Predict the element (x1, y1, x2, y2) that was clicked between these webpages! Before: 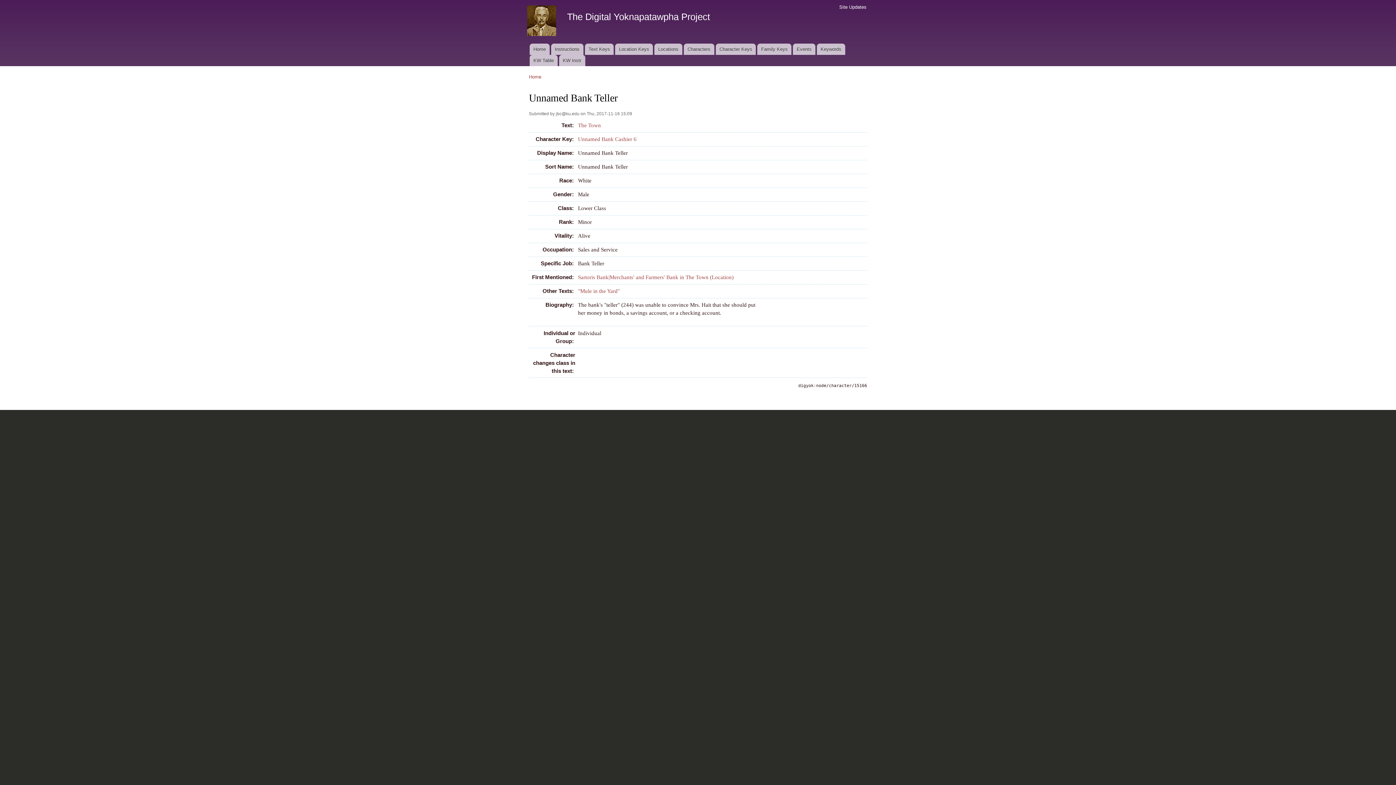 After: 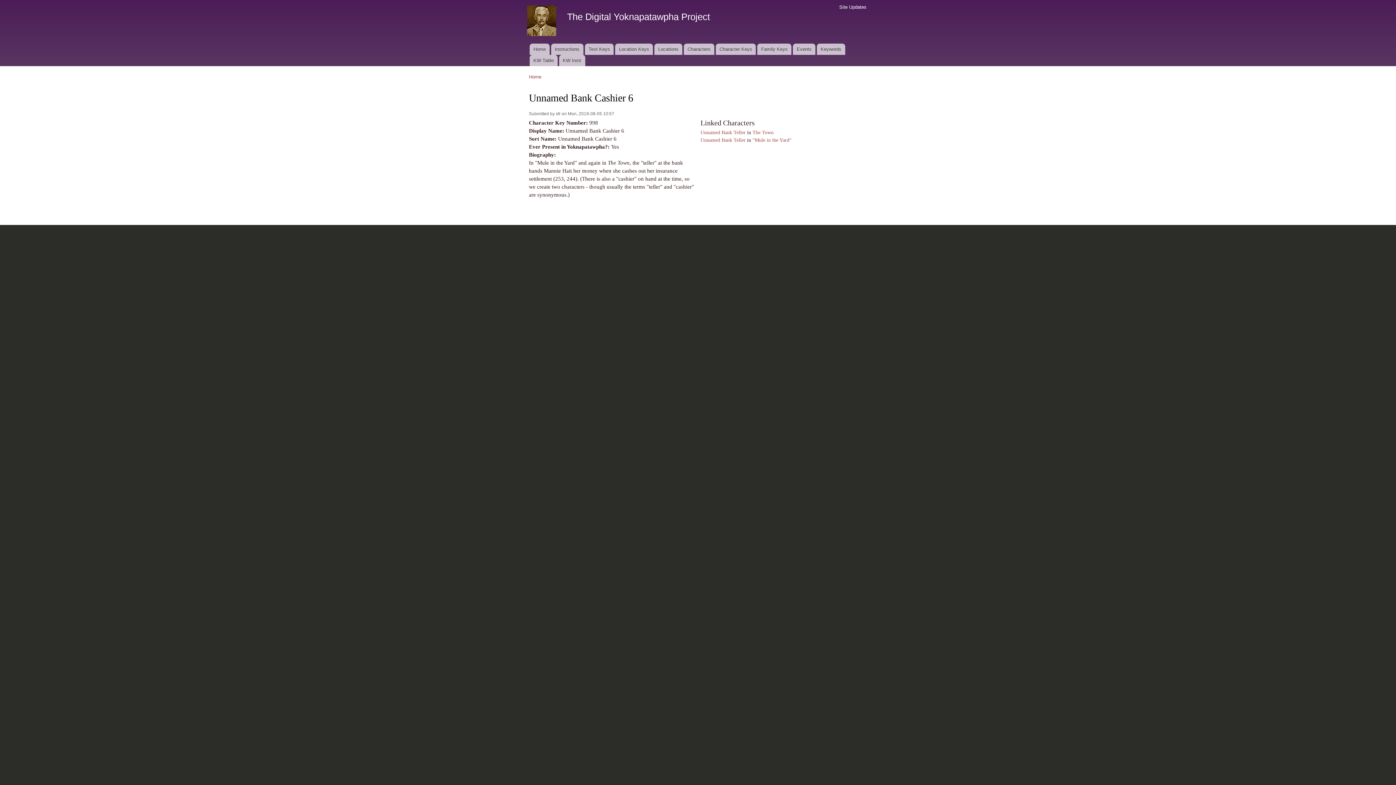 Action: bbox: (578, 136, 636, 142) label: Unnamed Bank Cashier 6